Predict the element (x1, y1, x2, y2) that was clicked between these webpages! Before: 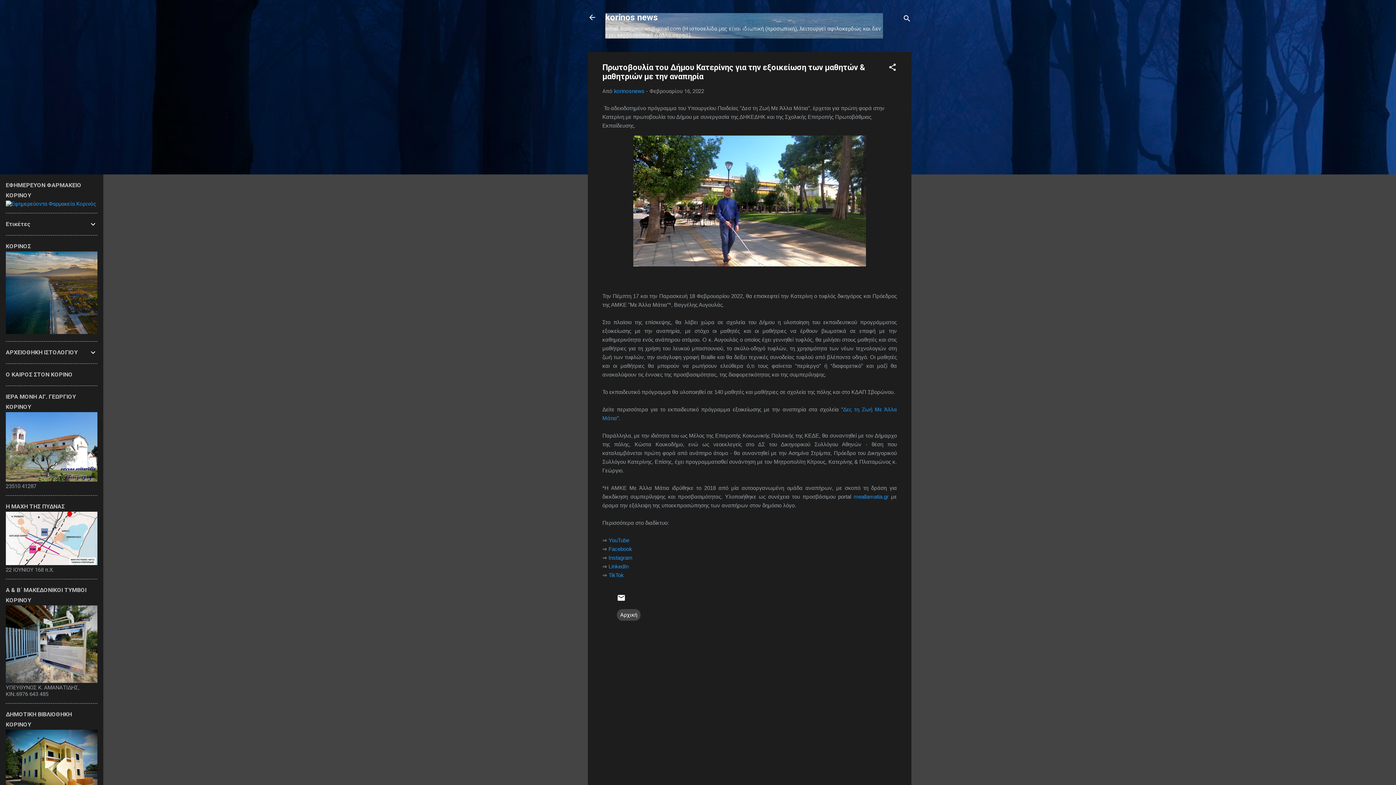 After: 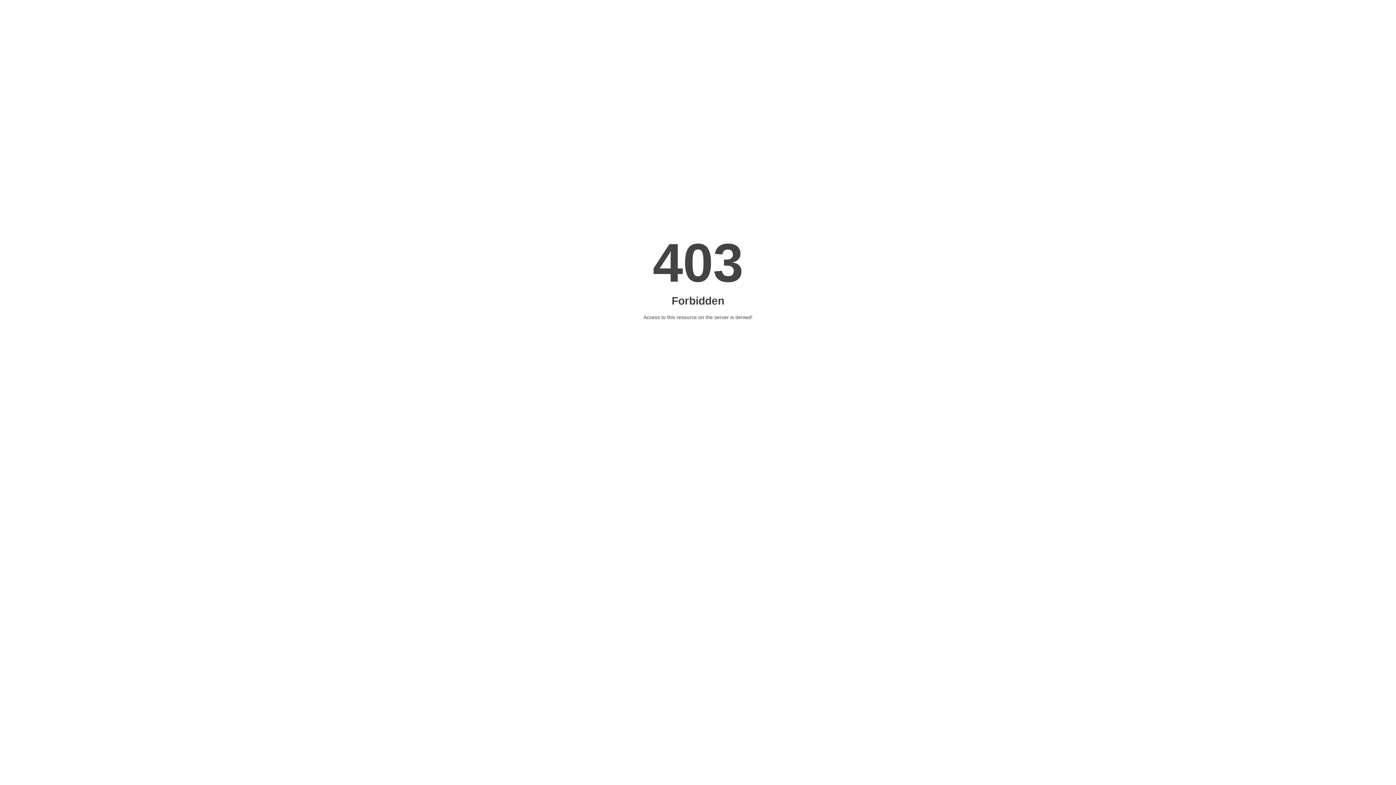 Action: label: meallamatia.gr bbox: (853, 493, 888, 499)